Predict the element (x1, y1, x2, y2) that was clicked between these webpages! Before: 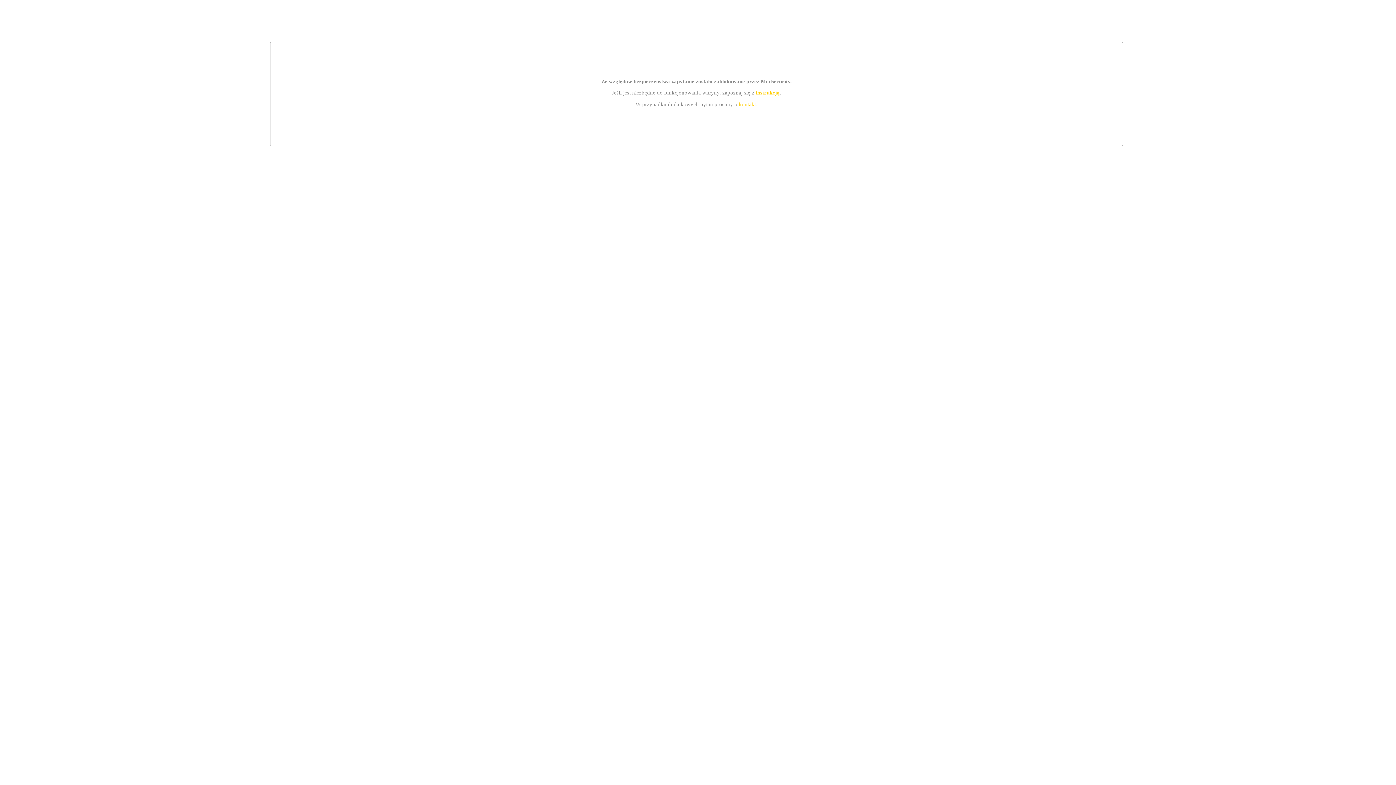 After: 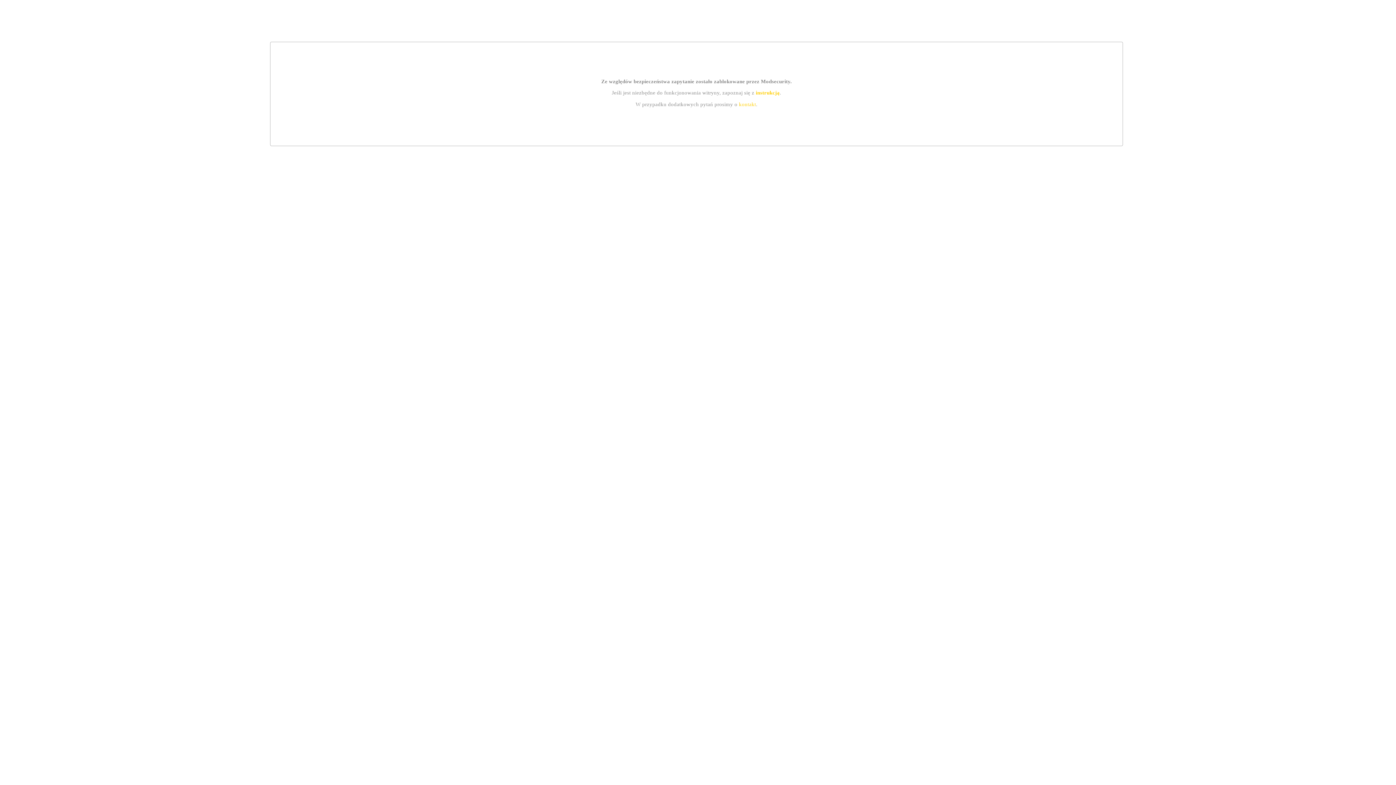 Action: bbox: (739, 101, 756, 107) label: kontakt